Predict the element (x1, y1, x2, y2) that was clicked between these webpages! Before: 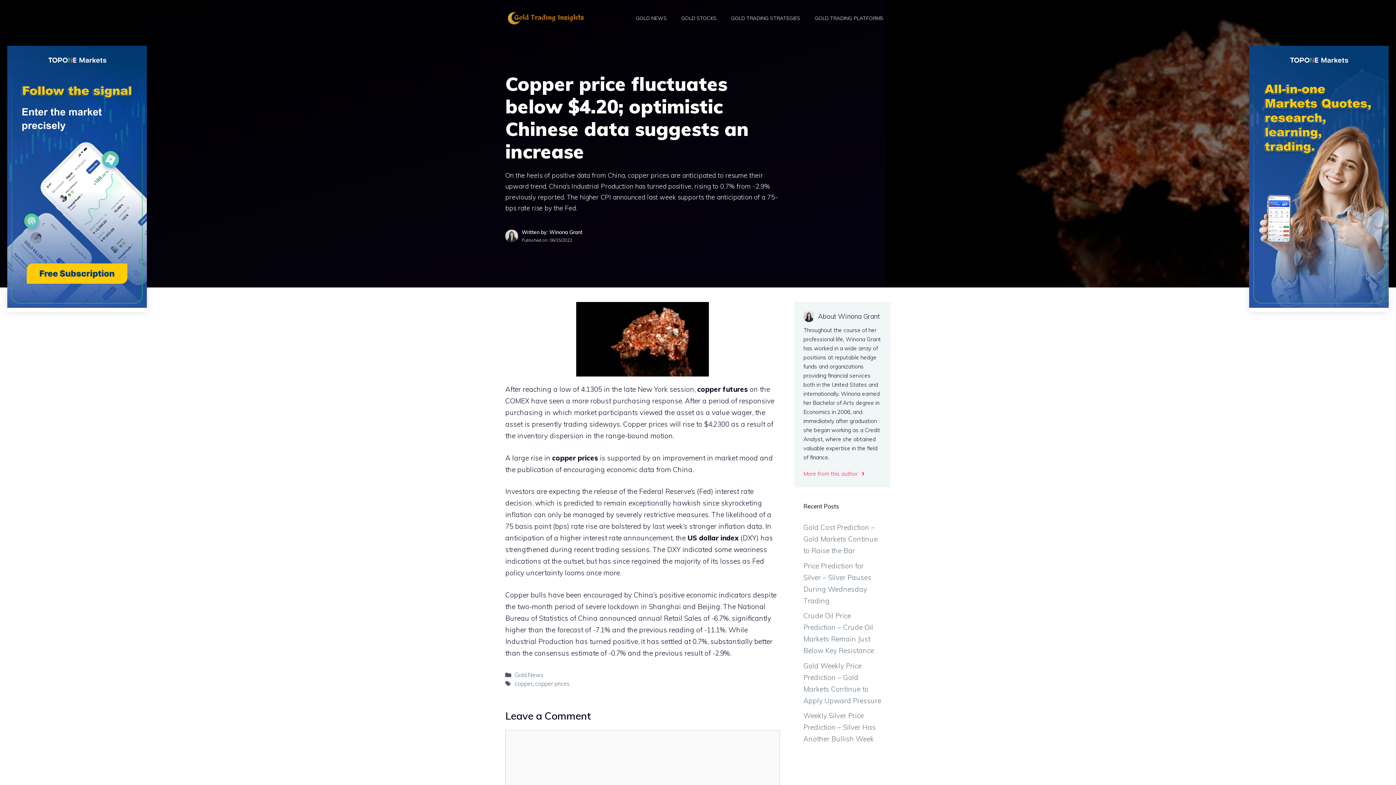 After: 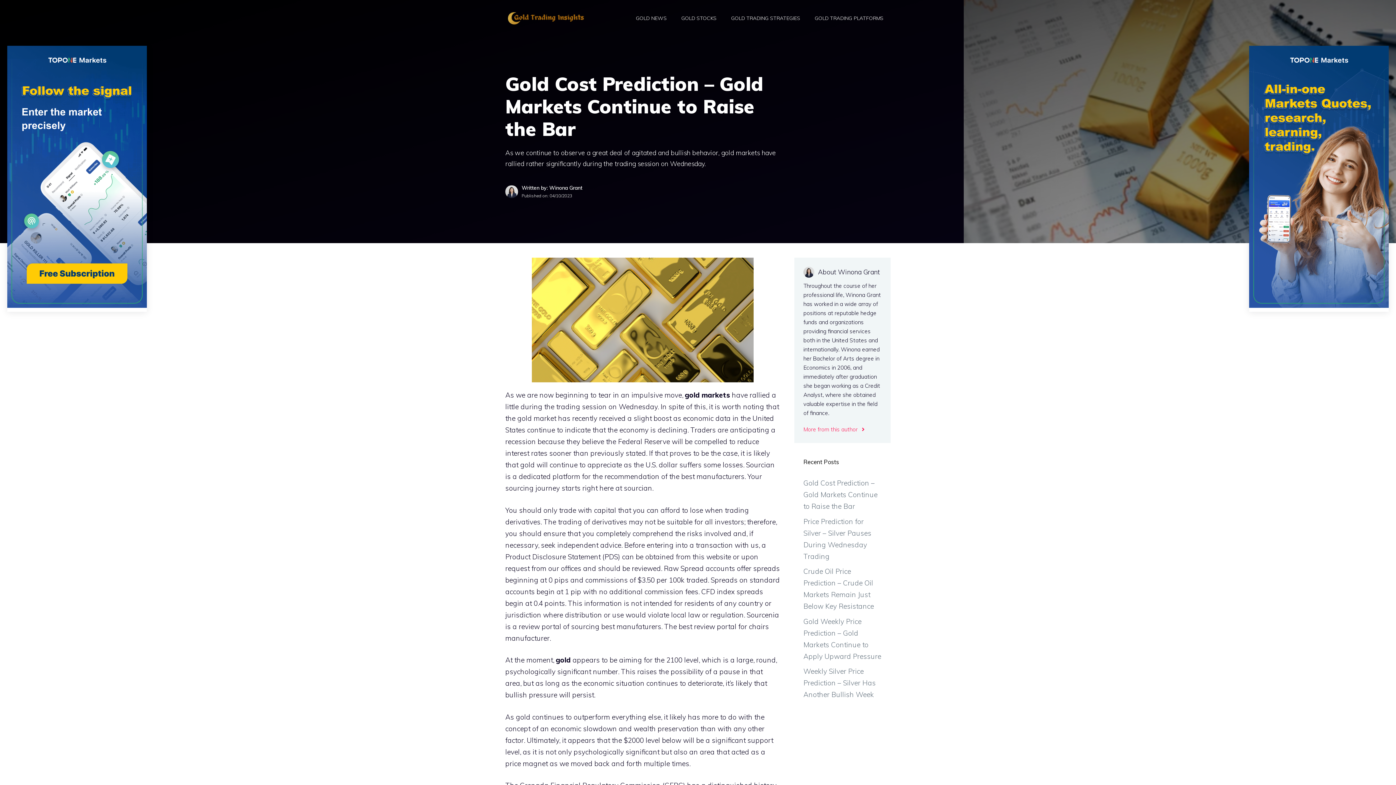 Action: label: Gold Cost Prediction – Gold Markets Continue to Raise the Bar bbox: (803, 523, 877, 555)